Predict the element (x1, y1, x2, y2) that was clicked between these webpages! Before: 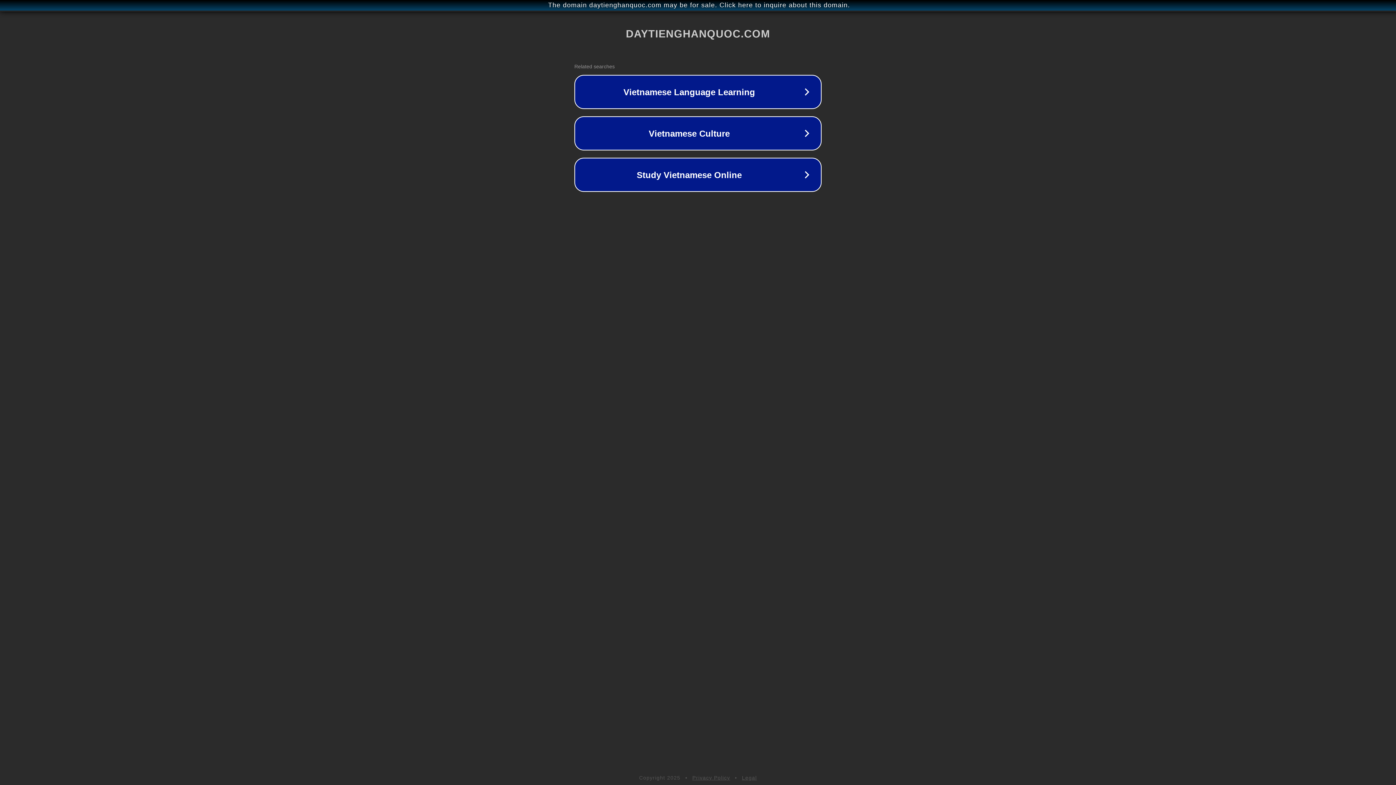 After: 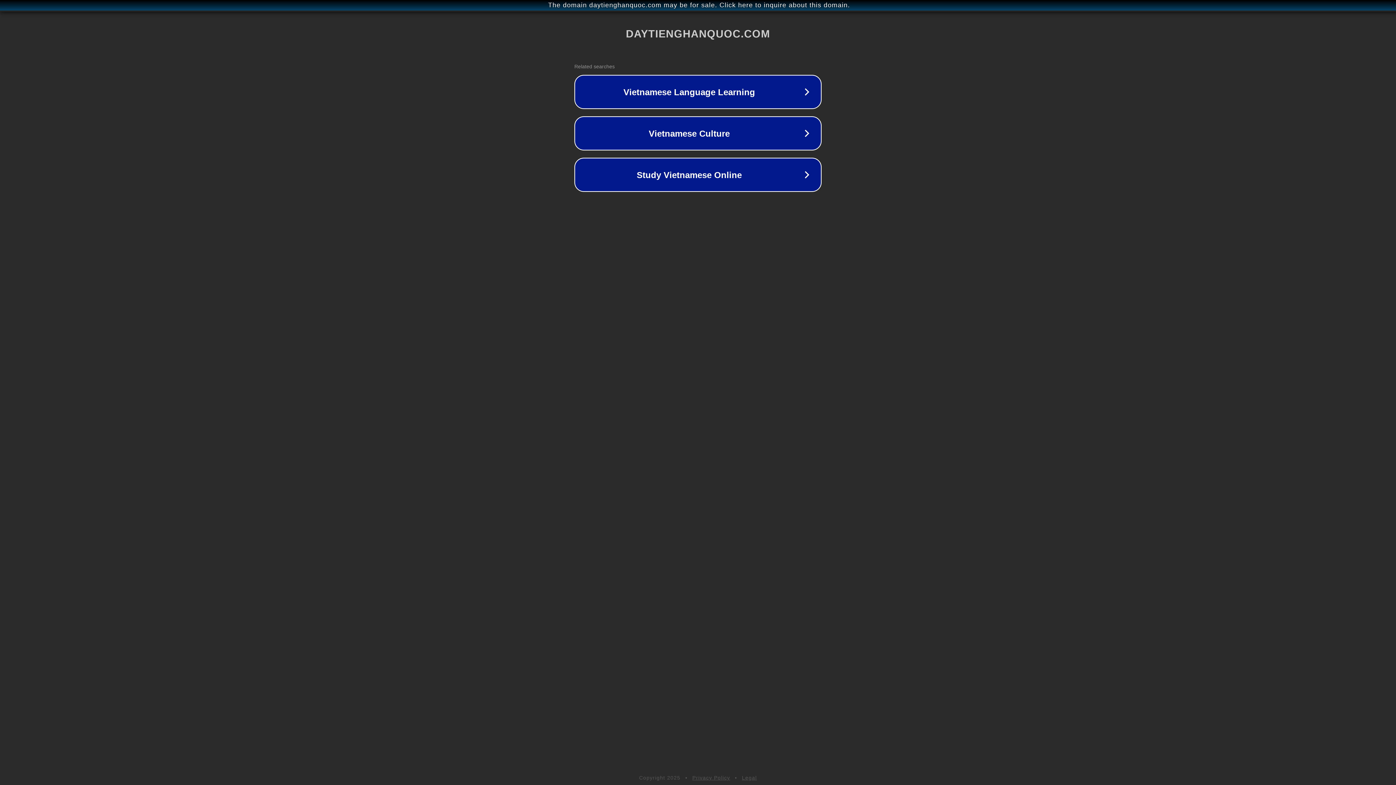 Action: label: Privacy Policy bbox: (692, 775, 730, 781)